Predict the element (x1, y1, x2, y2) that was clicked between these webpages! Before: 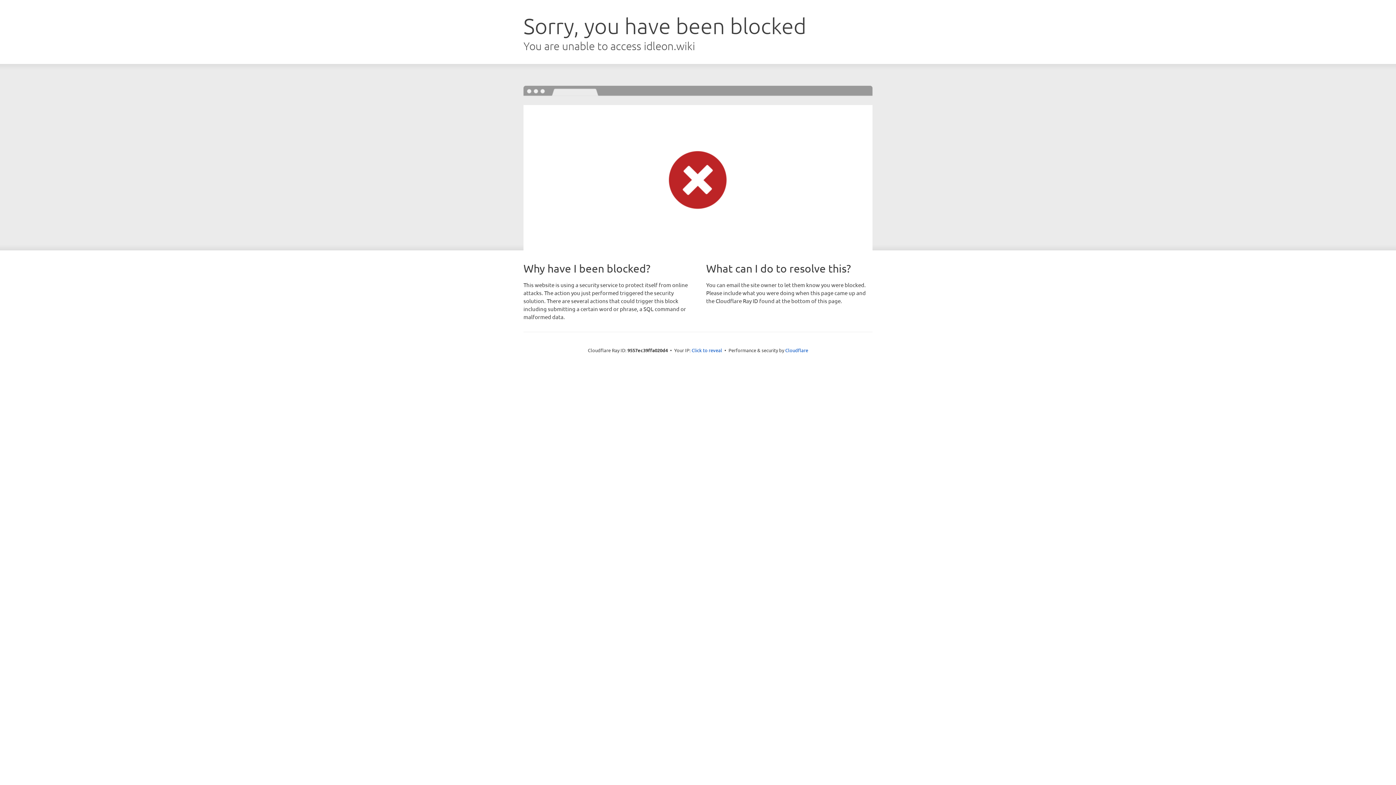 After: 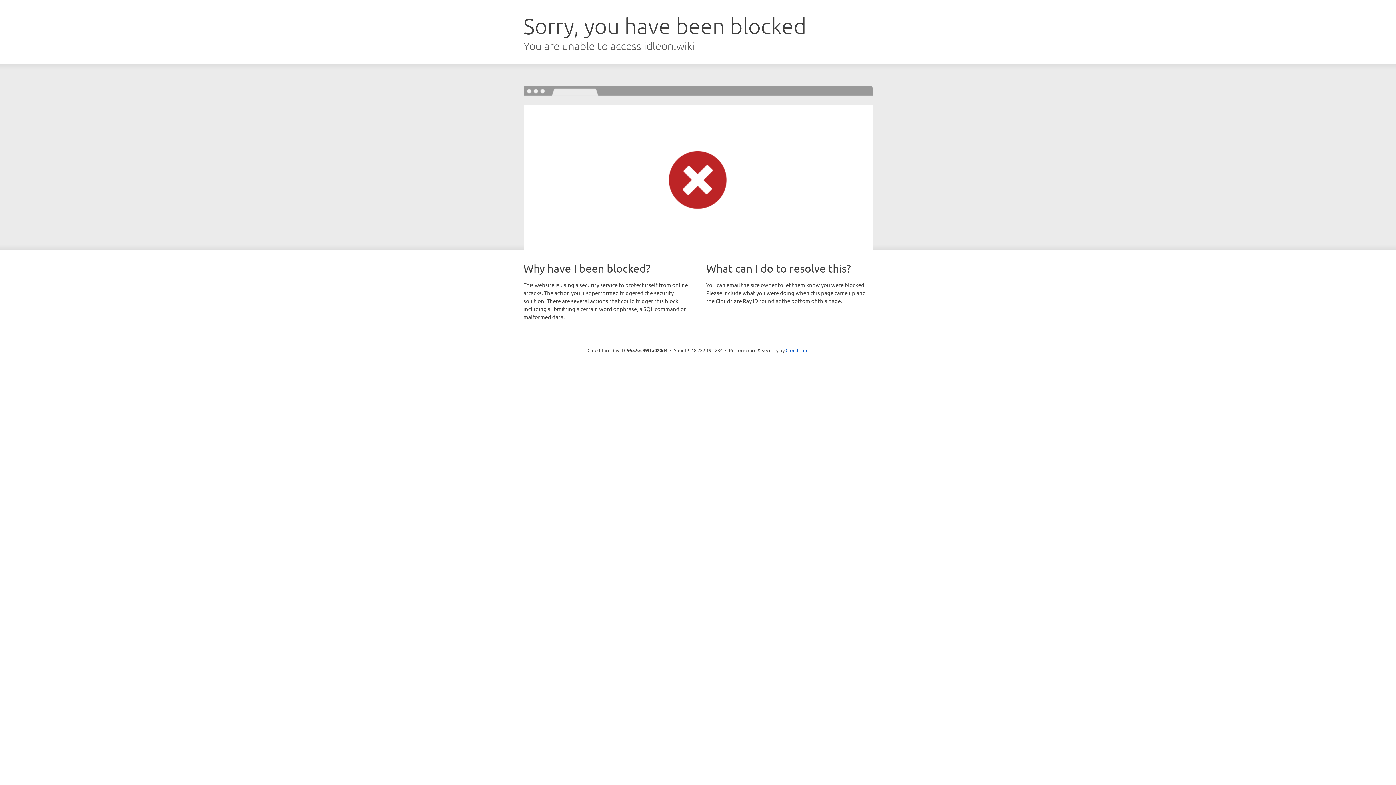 Action: label: Click to reveal bbox: (691, 346, 722, 353)